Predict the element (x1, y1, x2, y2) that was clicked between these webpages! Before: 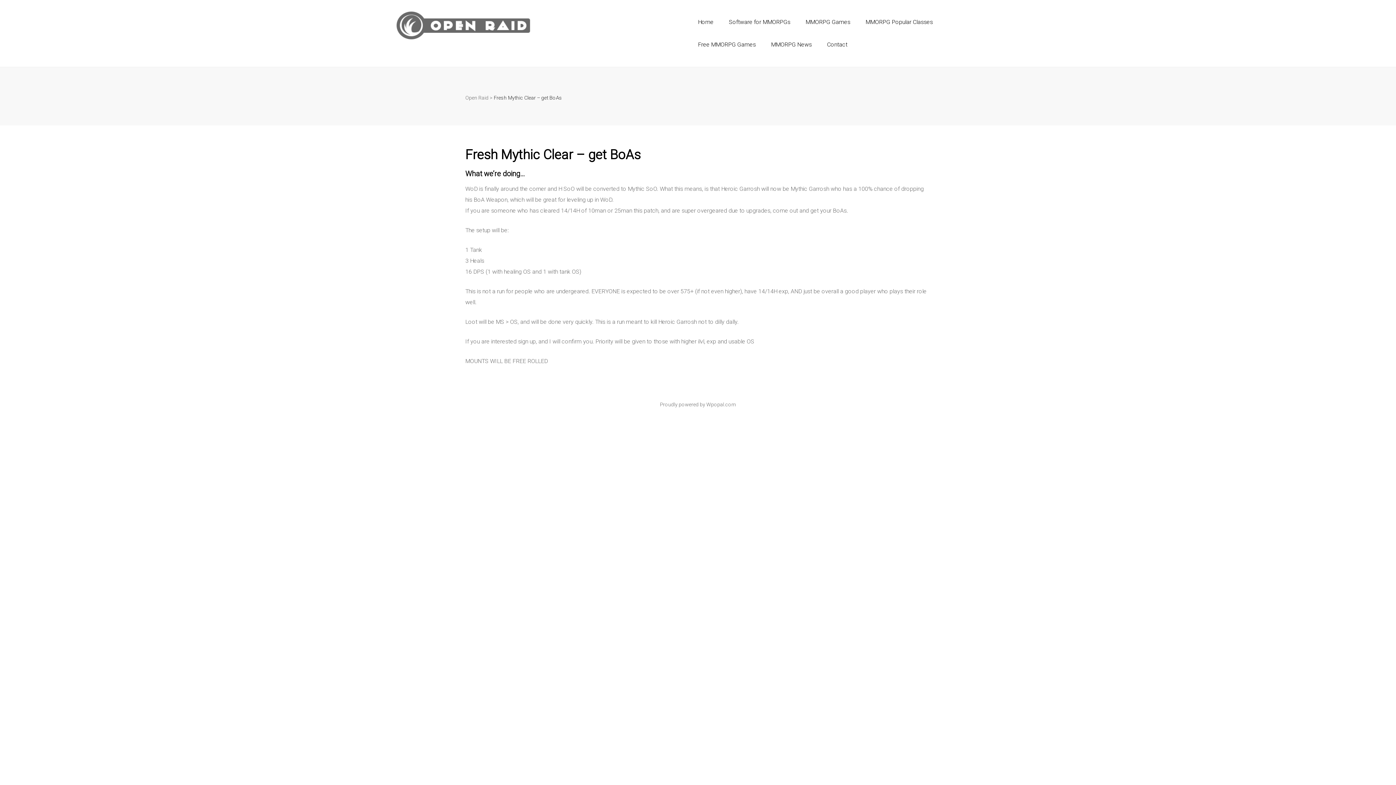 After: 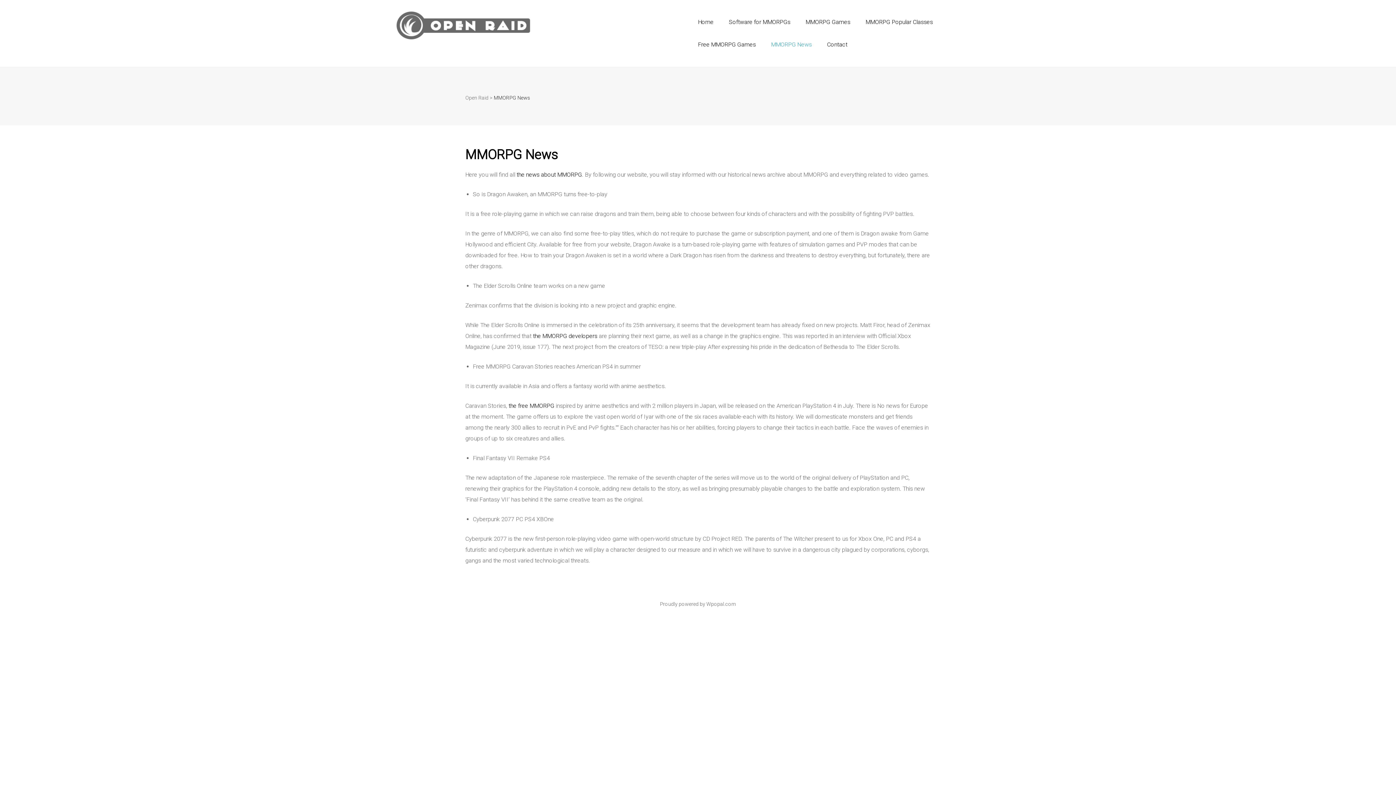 Action: label: MMORPG News bbox: (771, 33, 812, 56)